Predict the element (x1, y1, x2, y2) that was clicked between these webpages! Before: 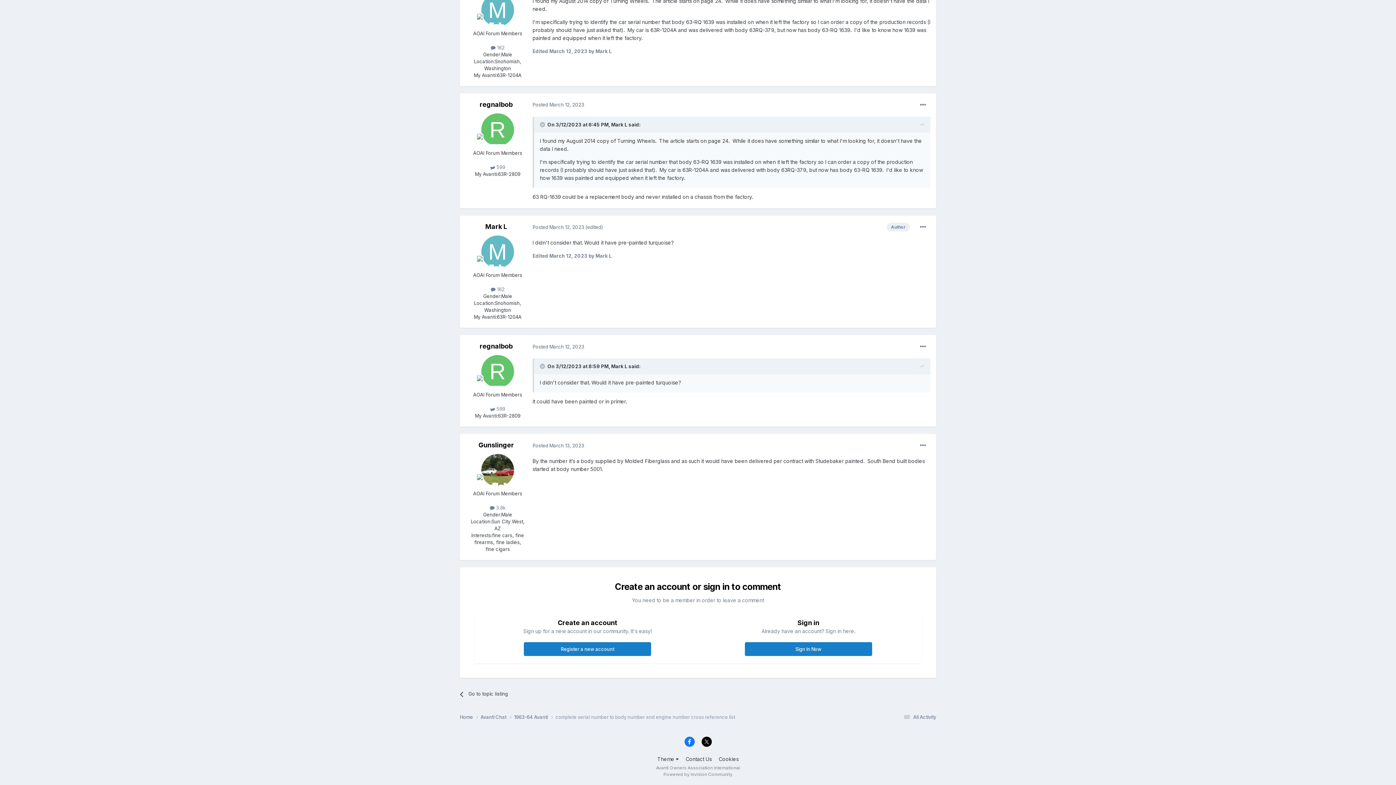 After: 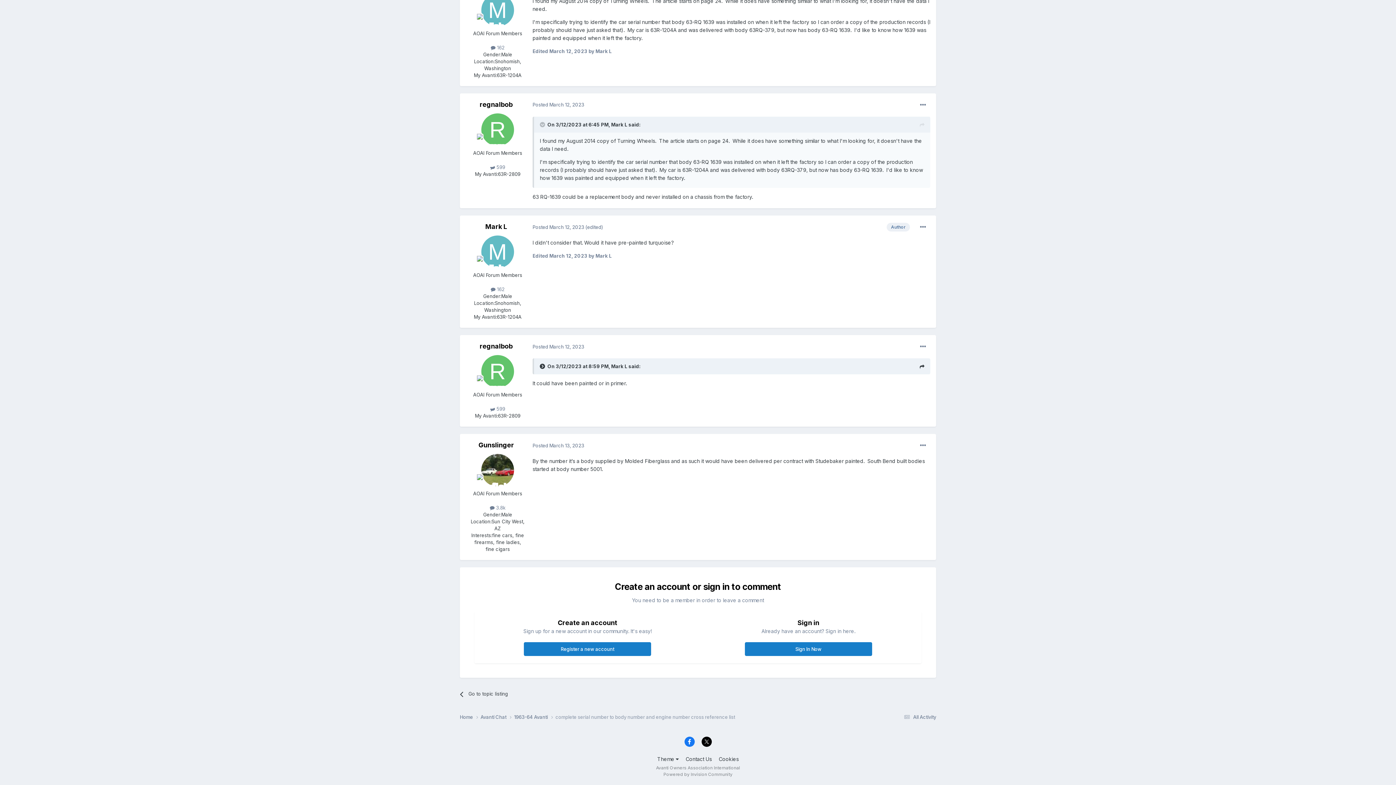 Action: label: Toggle Quote bbox: (540, 363, 546, 369)